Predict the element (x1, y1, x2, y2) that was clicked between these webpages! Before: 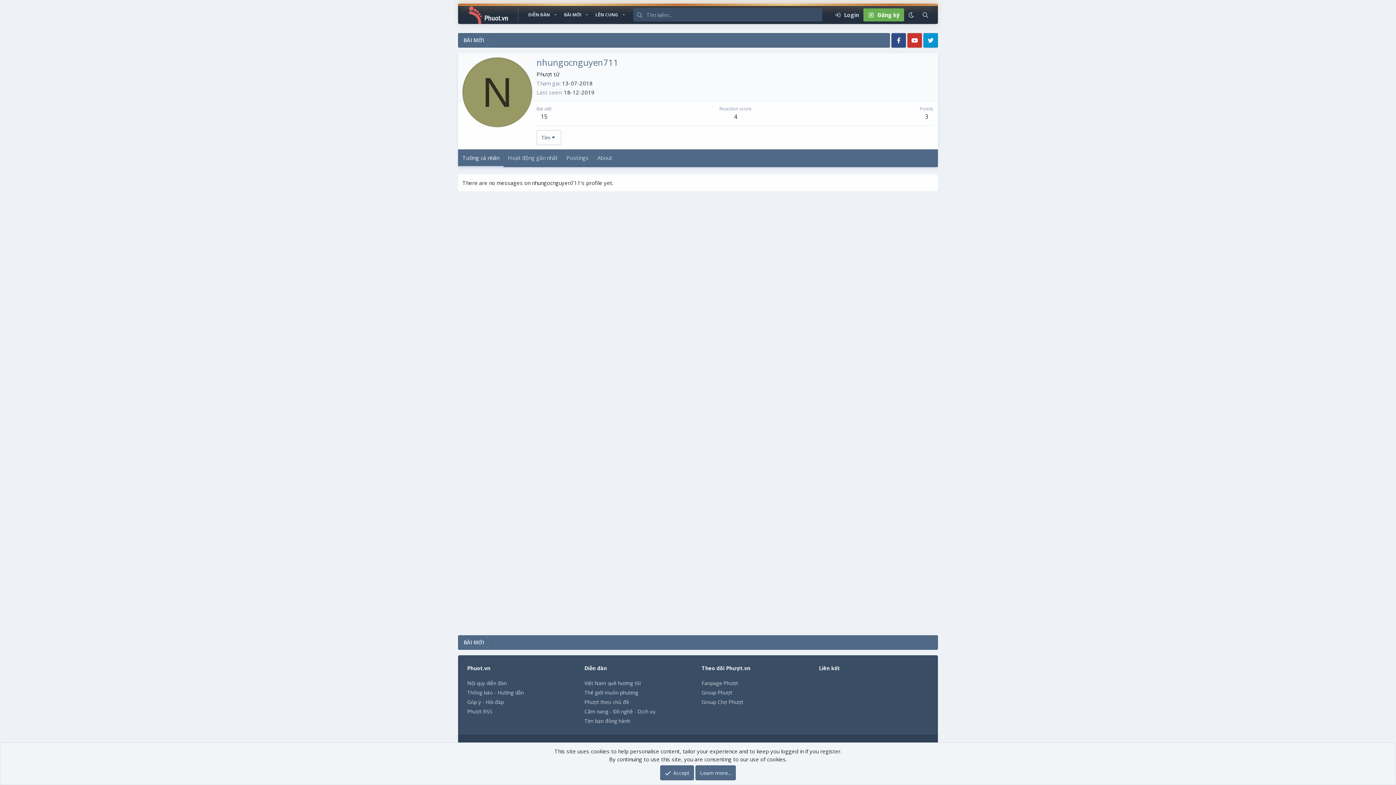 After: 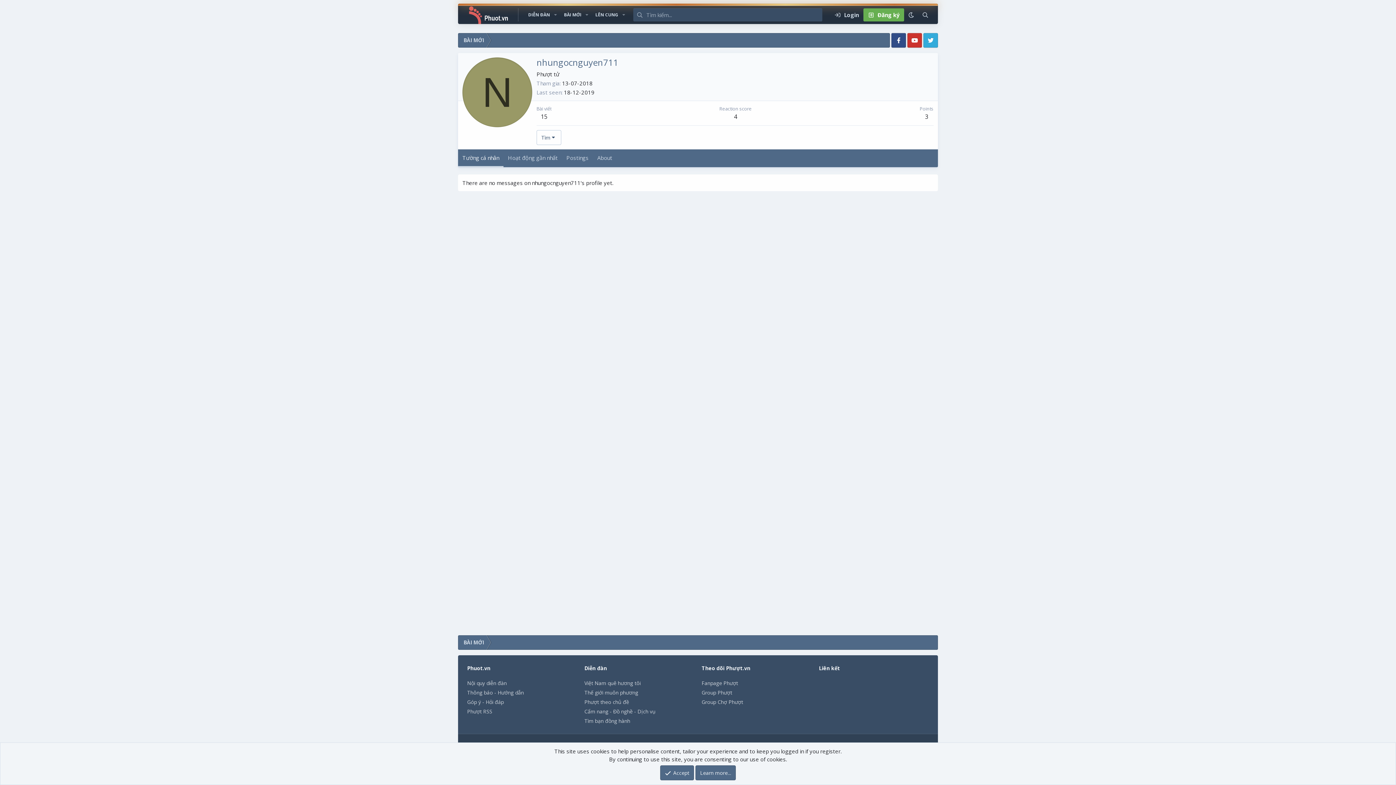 Action: bbox: (923, 33, 938, 47)